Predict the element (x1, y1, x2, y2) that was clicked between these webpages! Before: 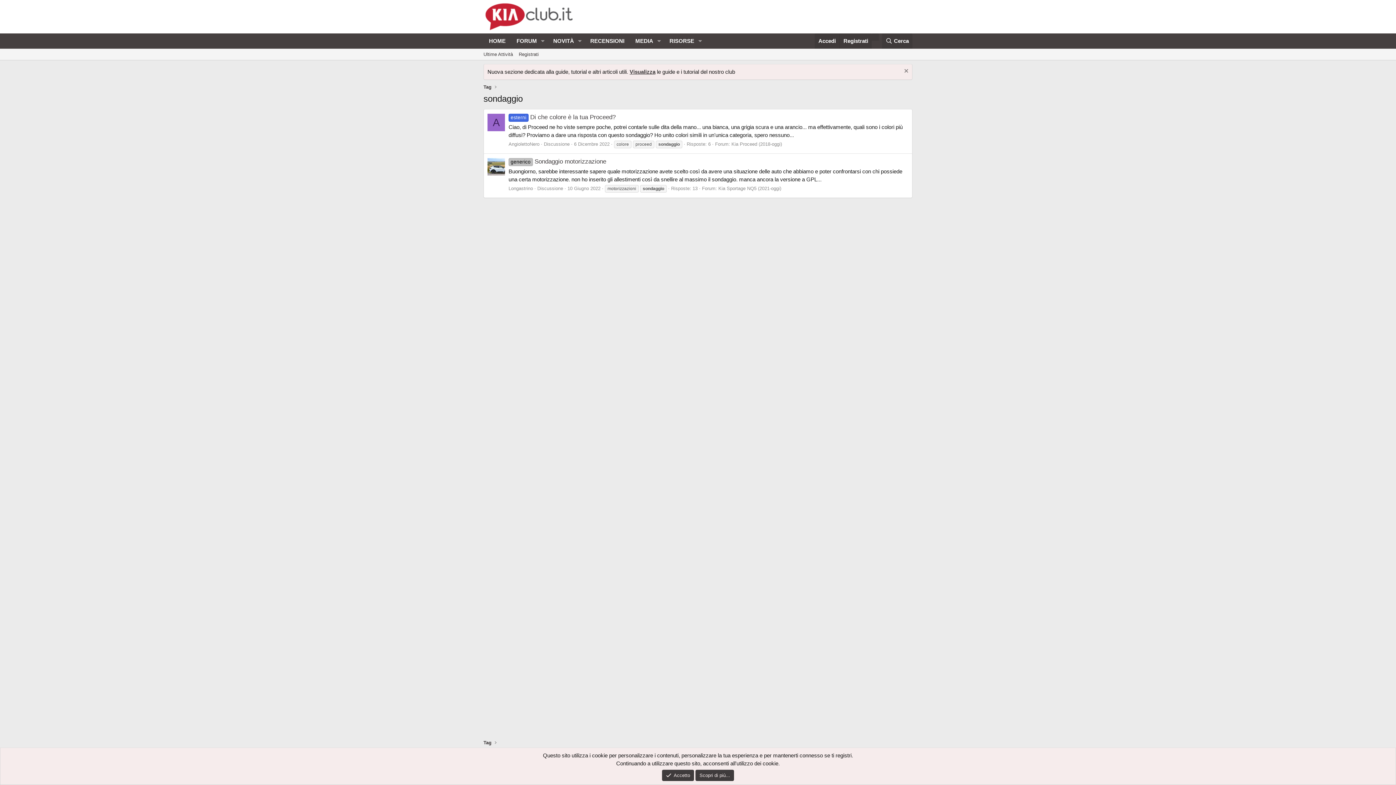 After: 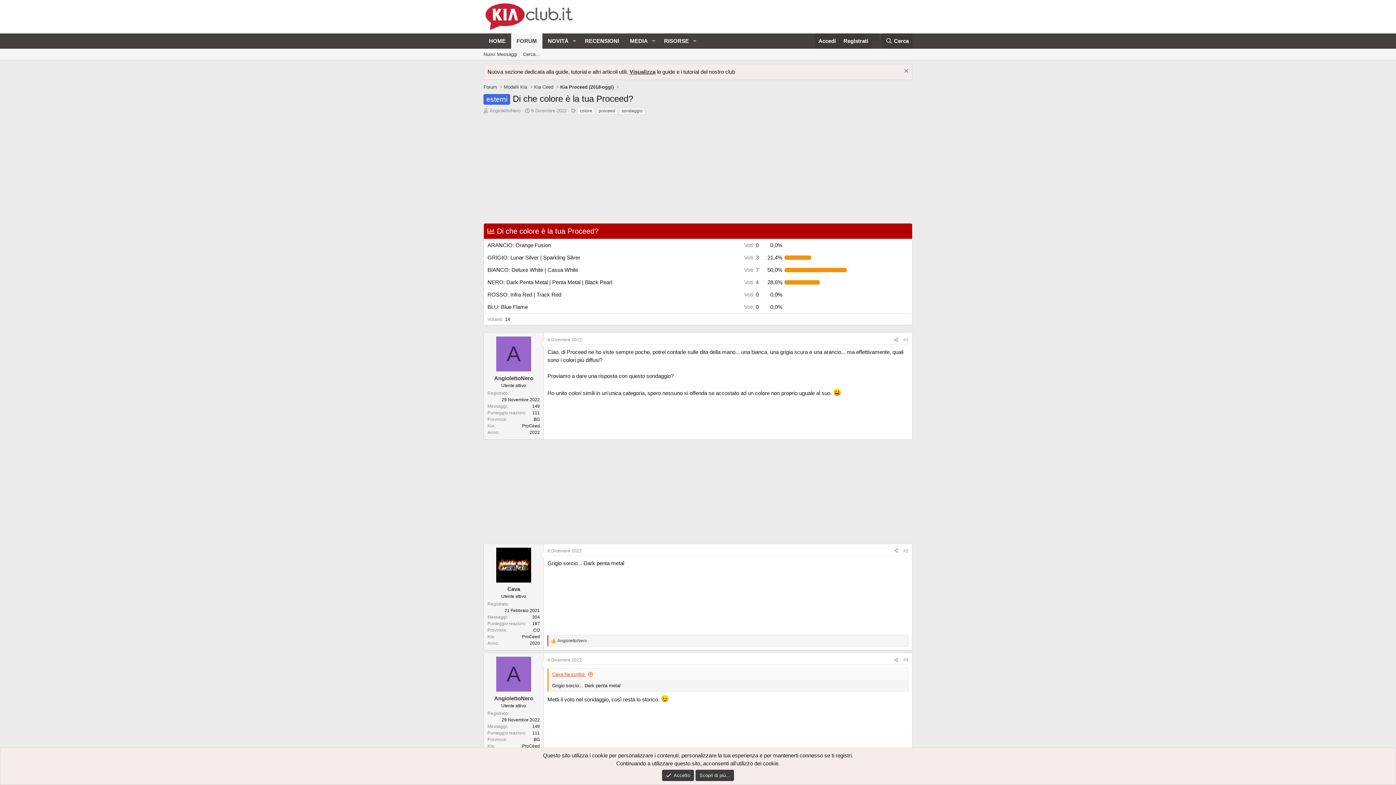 Action: bbox: (508, 113, 615, 120) label: esterni Di che colore è la tua Proceed?